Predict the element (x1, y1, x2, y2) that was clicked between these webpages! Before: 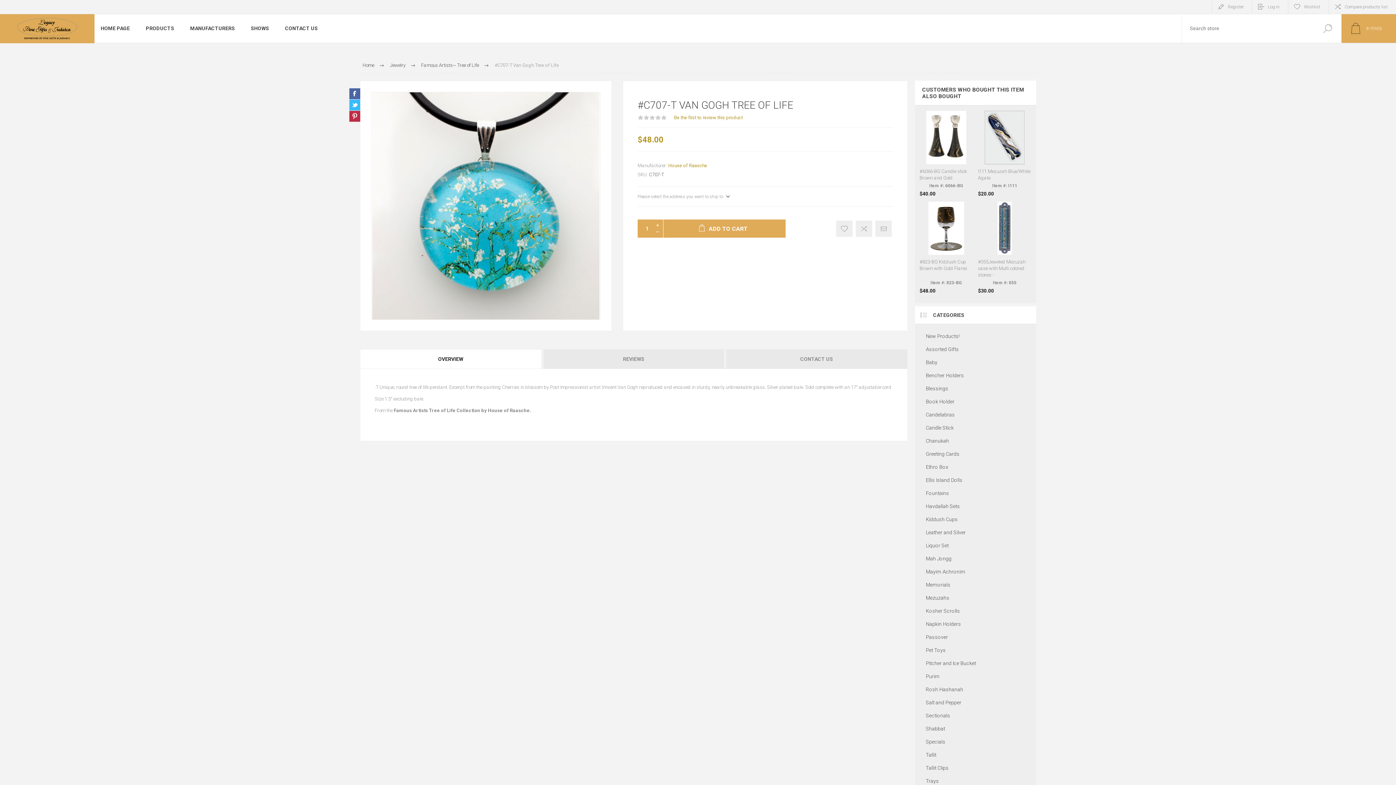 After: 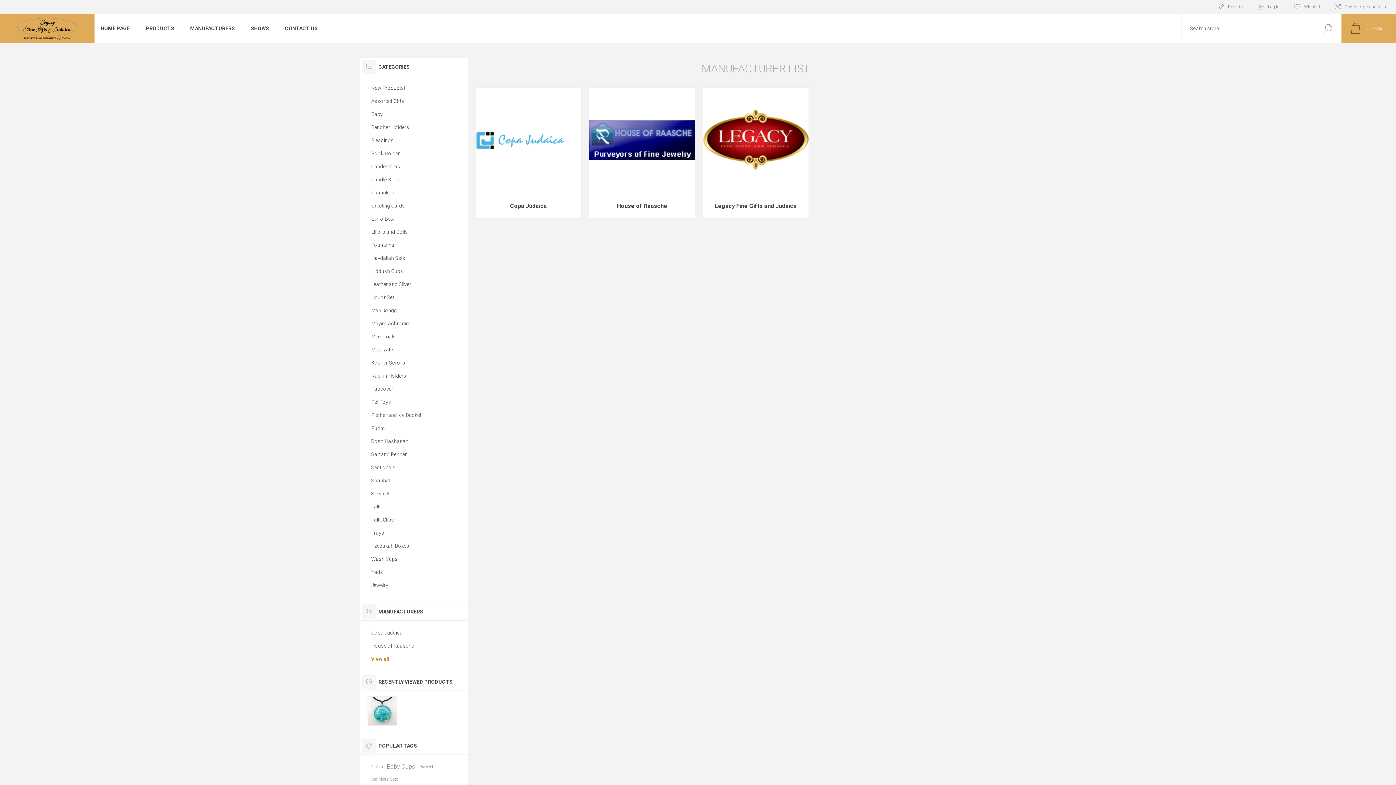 Action: label: MANUFACTURERS bbox: (182, 21, 242, 35)